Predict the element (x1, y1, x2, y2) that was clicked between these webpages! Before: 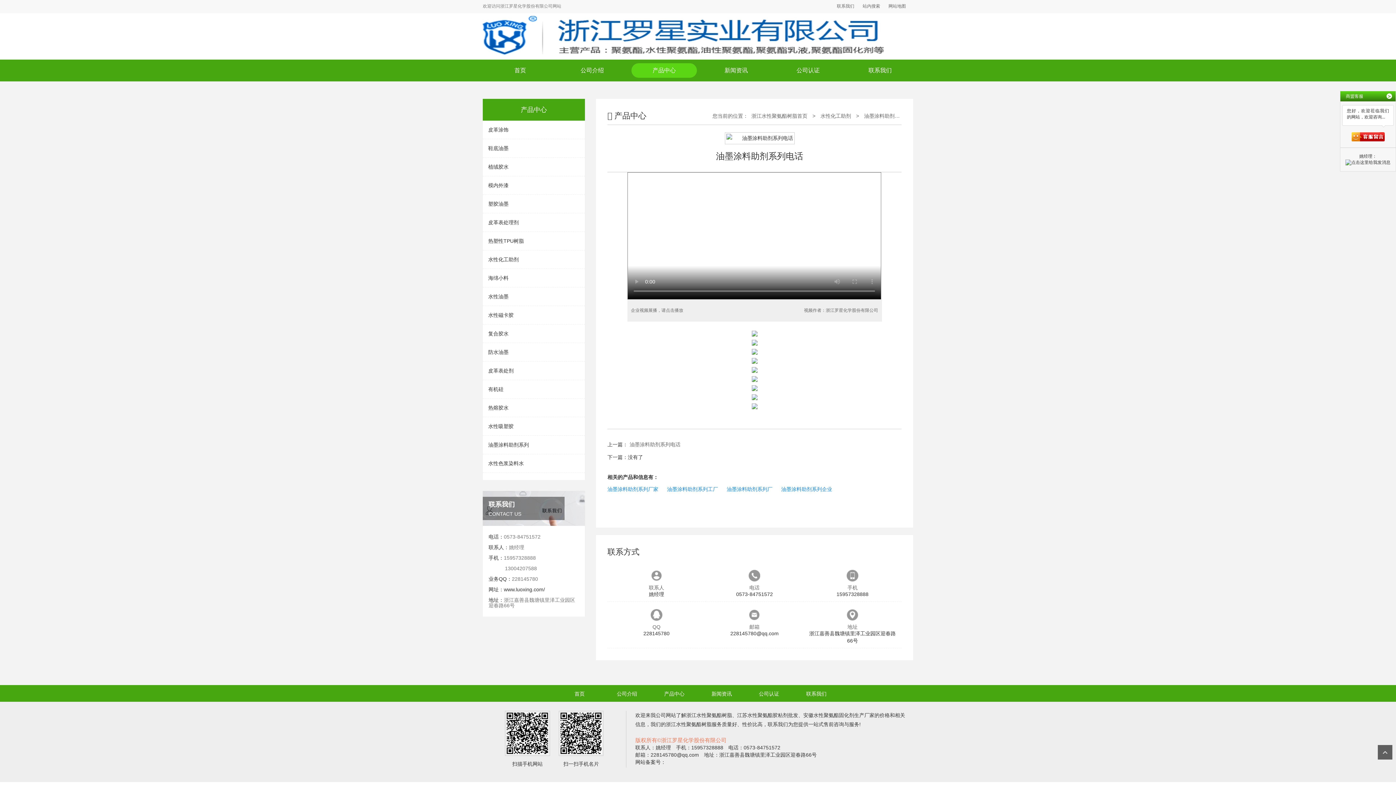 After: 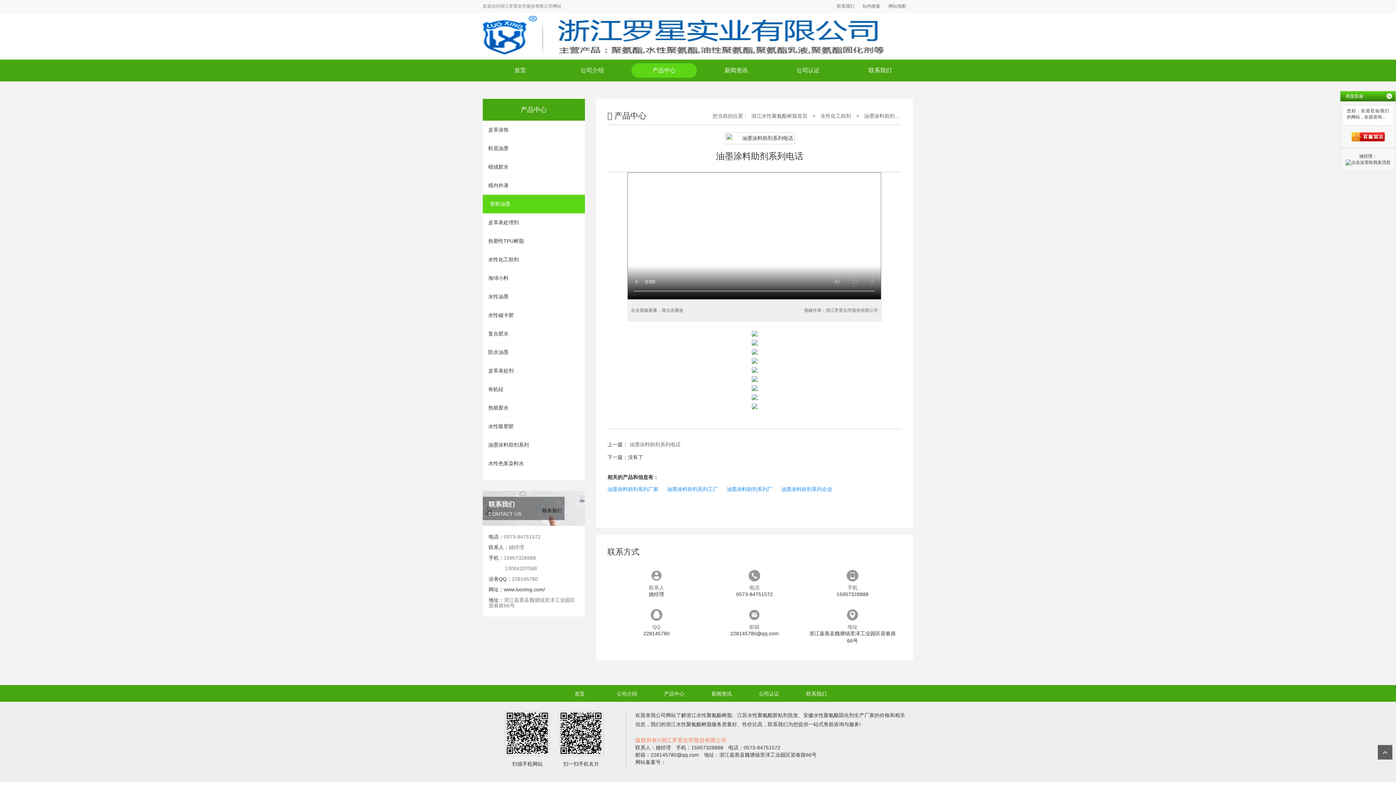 Action: bbox: (482, 194, 585, 213) label: 塑胶油墨